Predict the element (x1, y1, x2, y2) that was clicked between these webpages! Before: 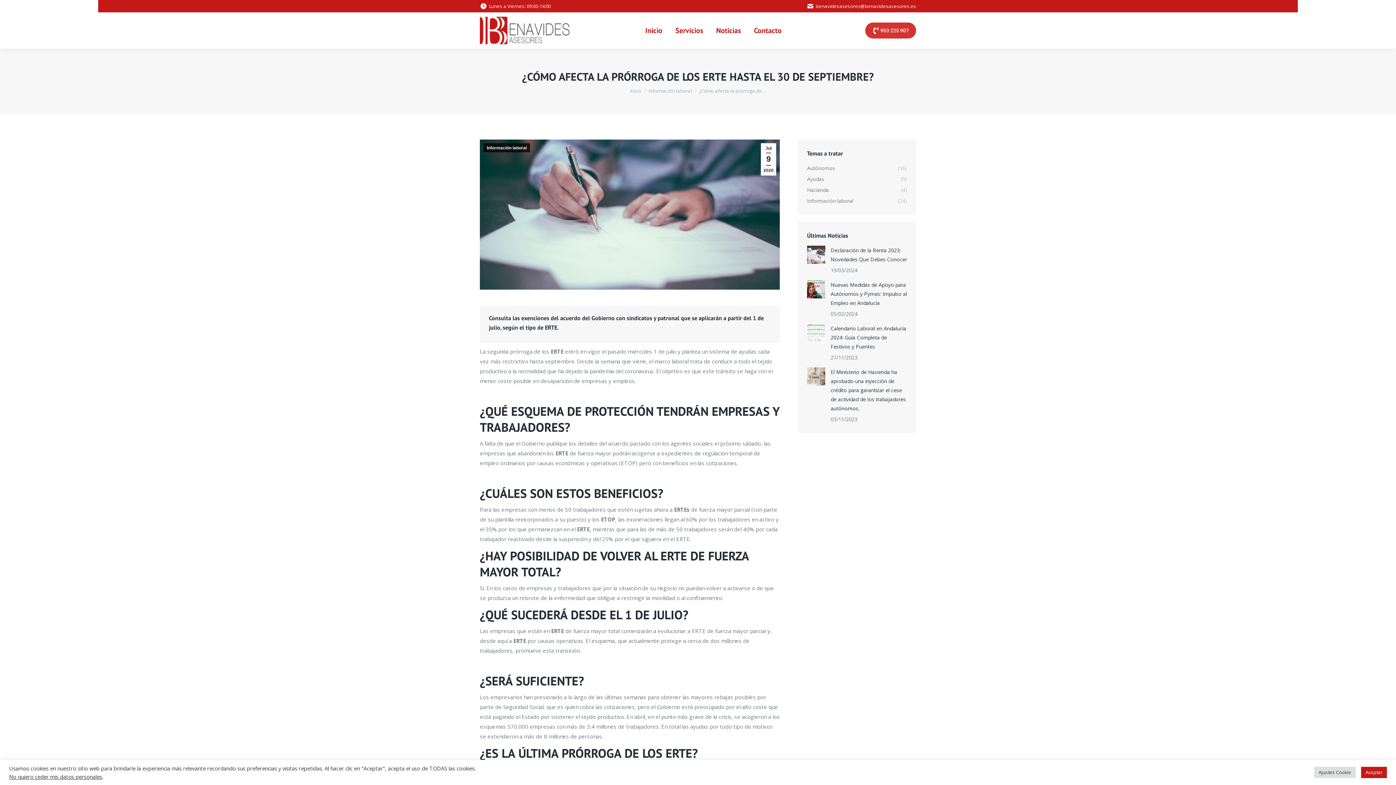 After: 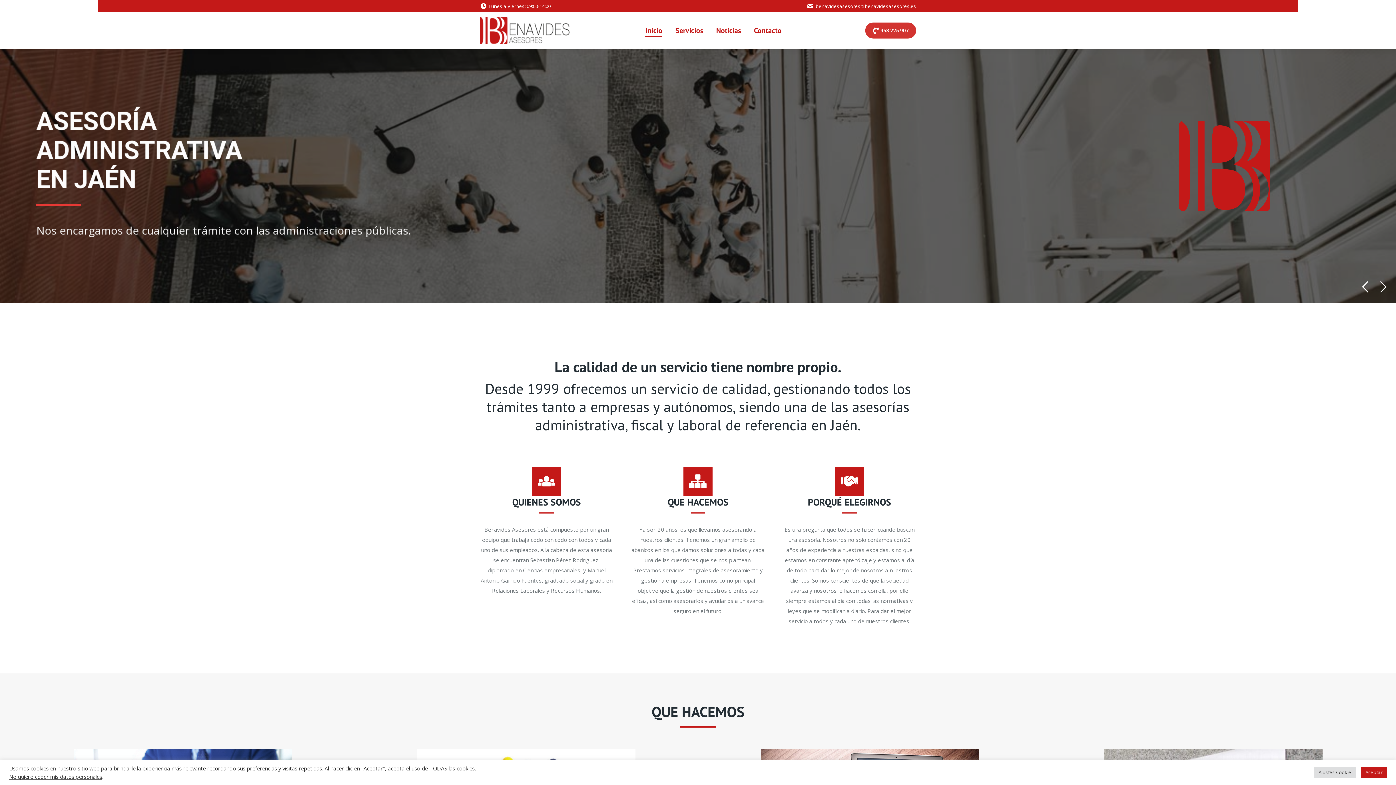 Action: bbox: (630, 87, 641, 94) label: Inicio